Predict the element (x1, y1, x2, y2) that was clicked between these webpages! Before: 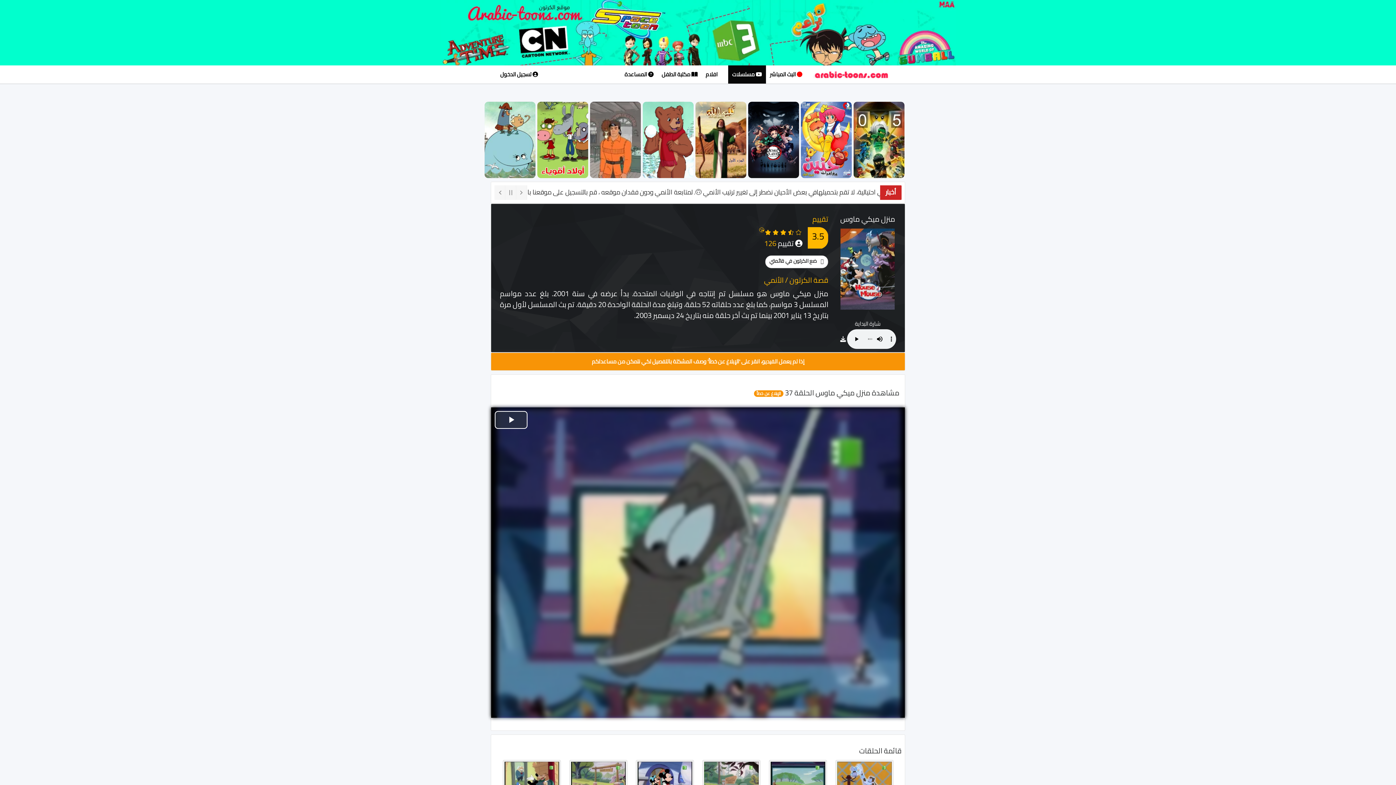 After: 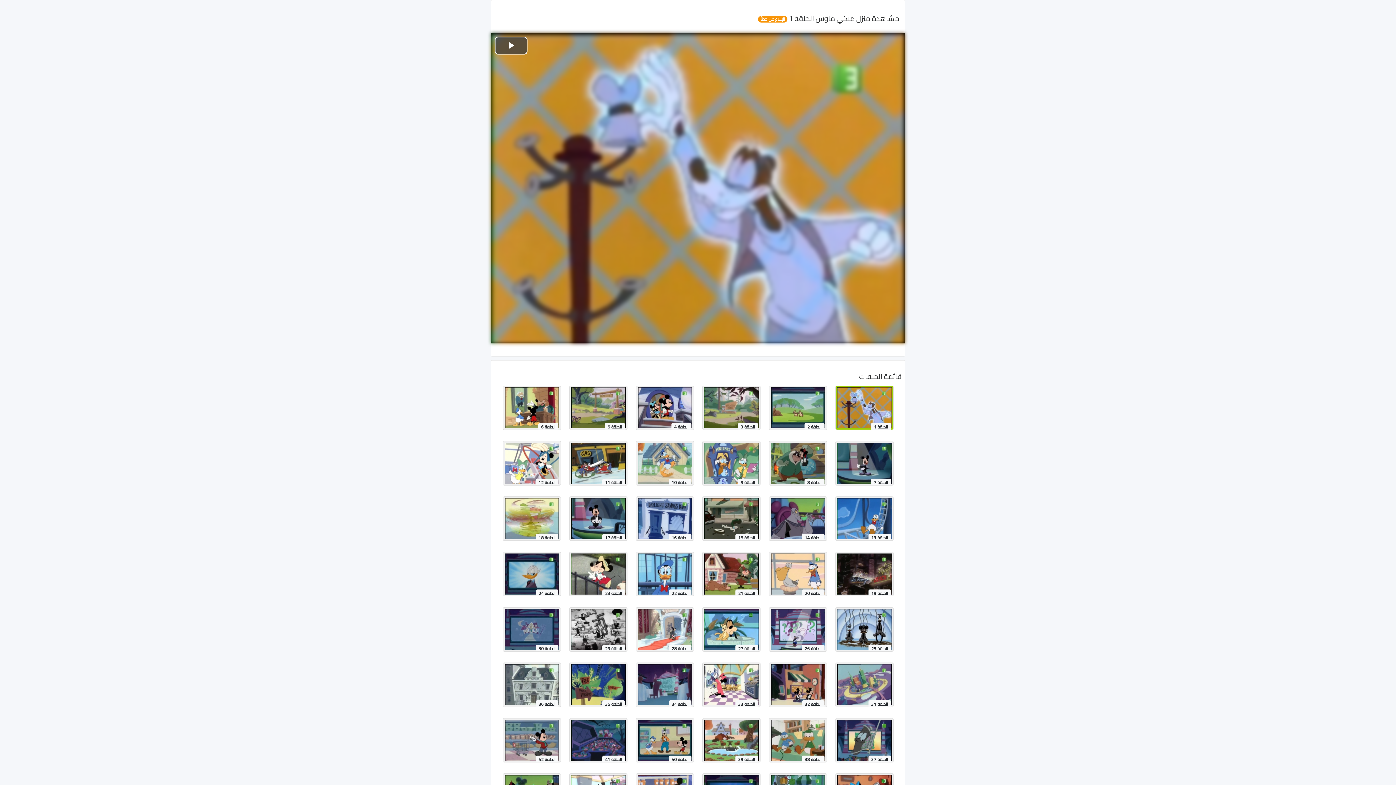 Action: bbox: (835, 760, 893, 804) label: الحلقة 1
1
